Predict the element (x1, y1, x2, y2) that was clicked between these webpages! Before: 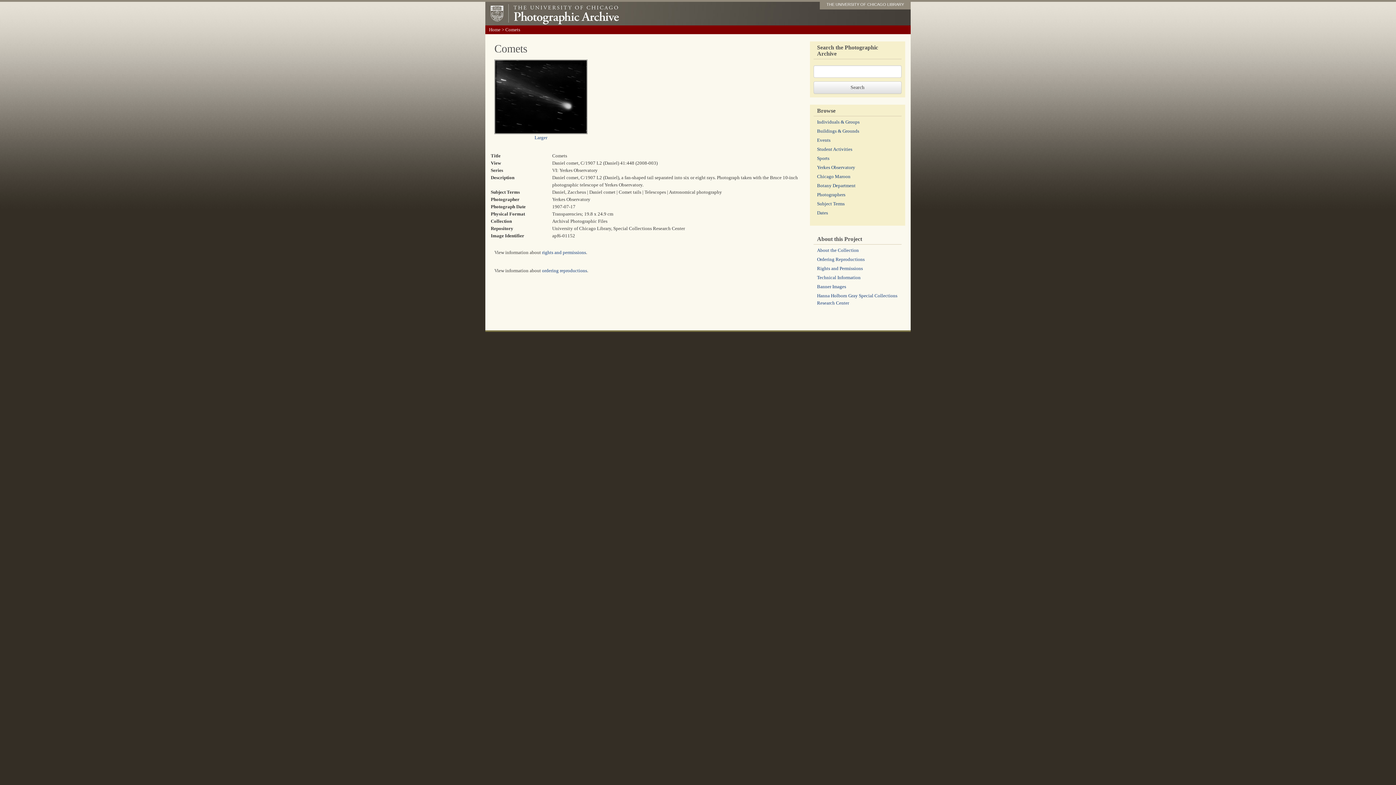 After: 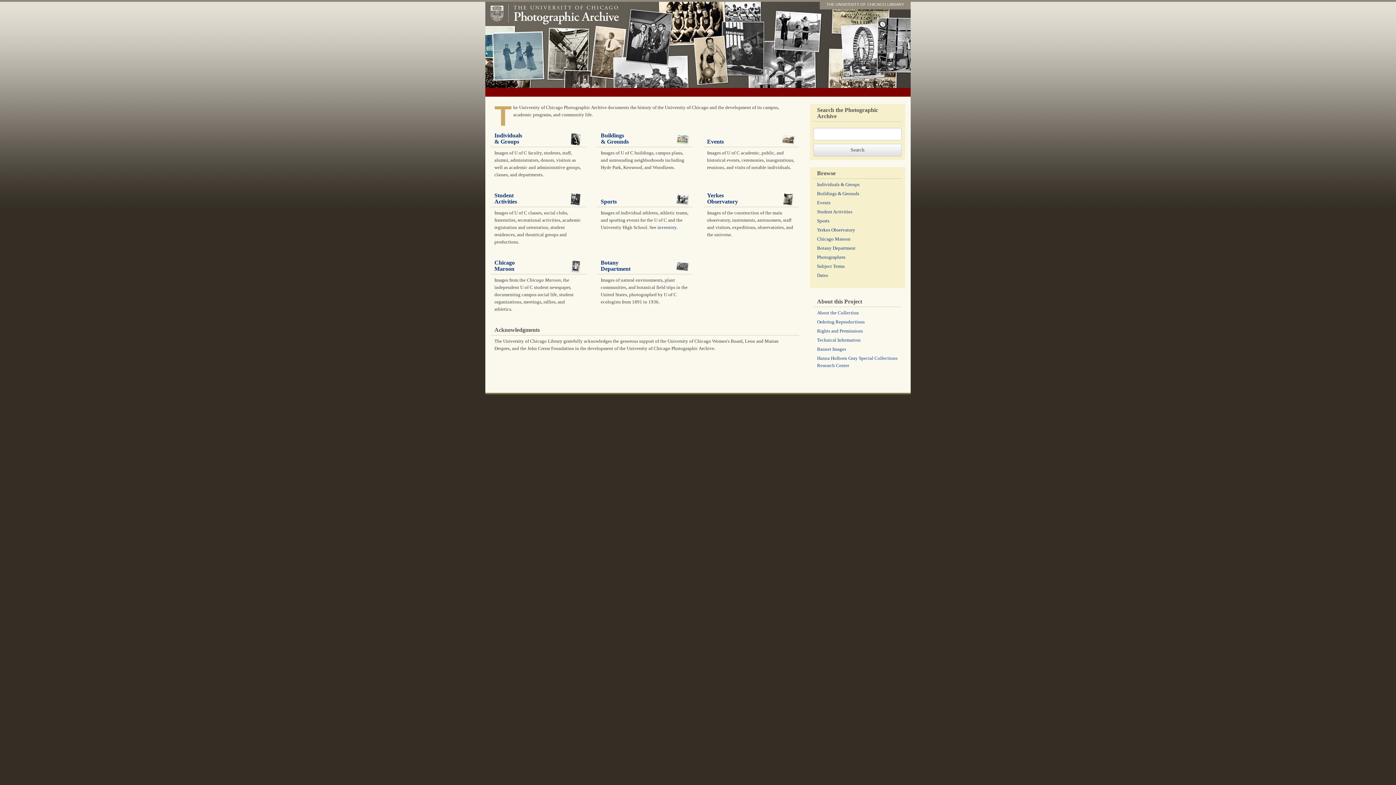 Action: bbox: (485, 1, 910, 25)